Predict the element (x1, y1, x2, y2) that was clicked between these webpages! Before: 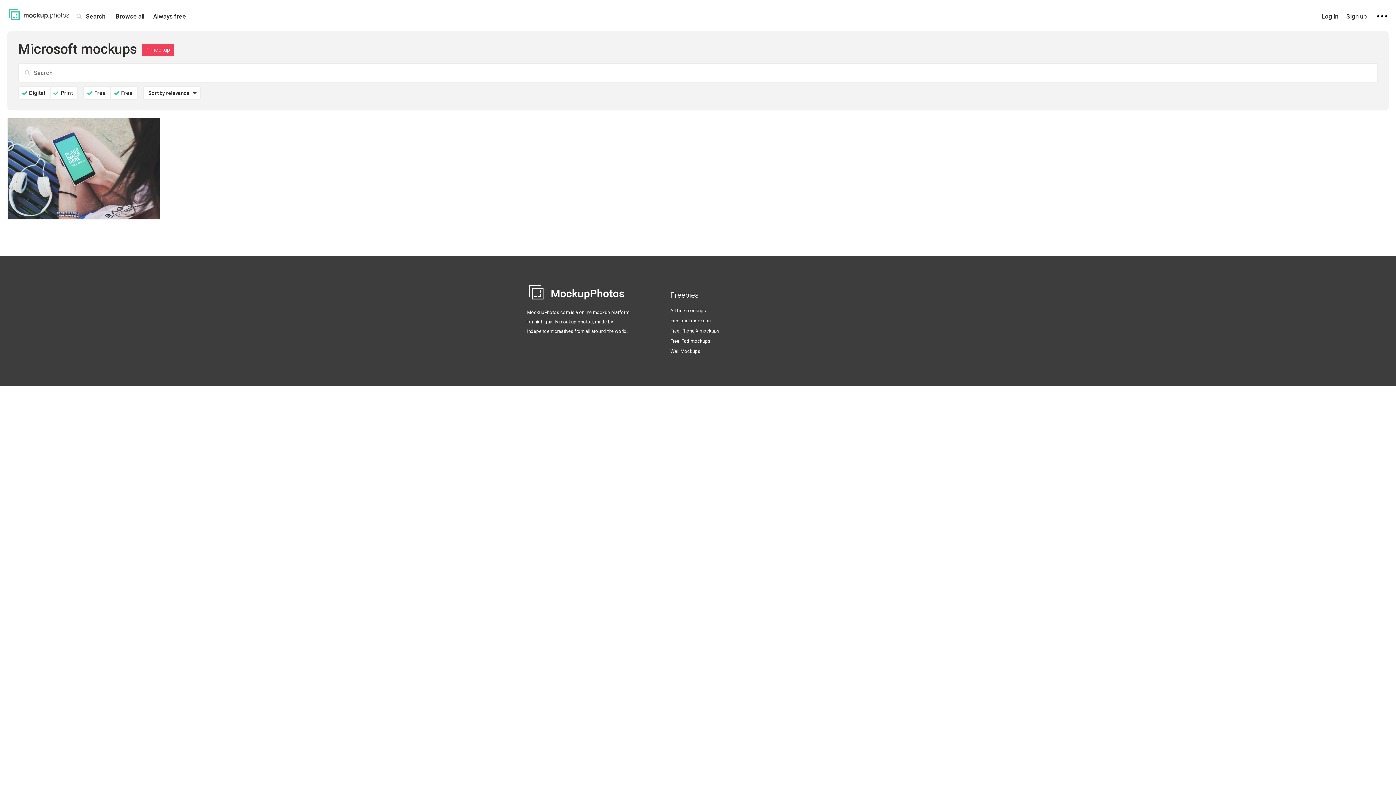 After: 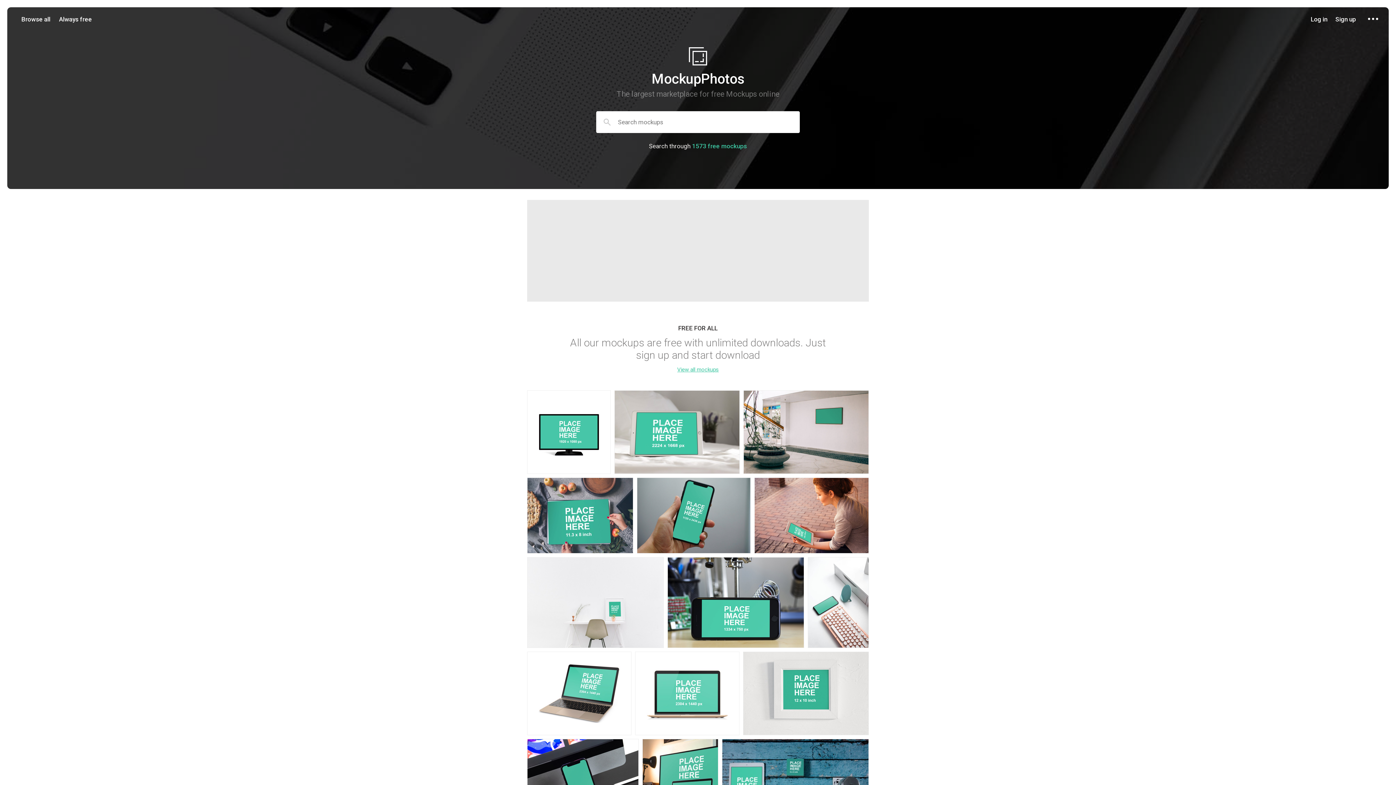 Action: bbox: (7, 10, 71, 20) label:  